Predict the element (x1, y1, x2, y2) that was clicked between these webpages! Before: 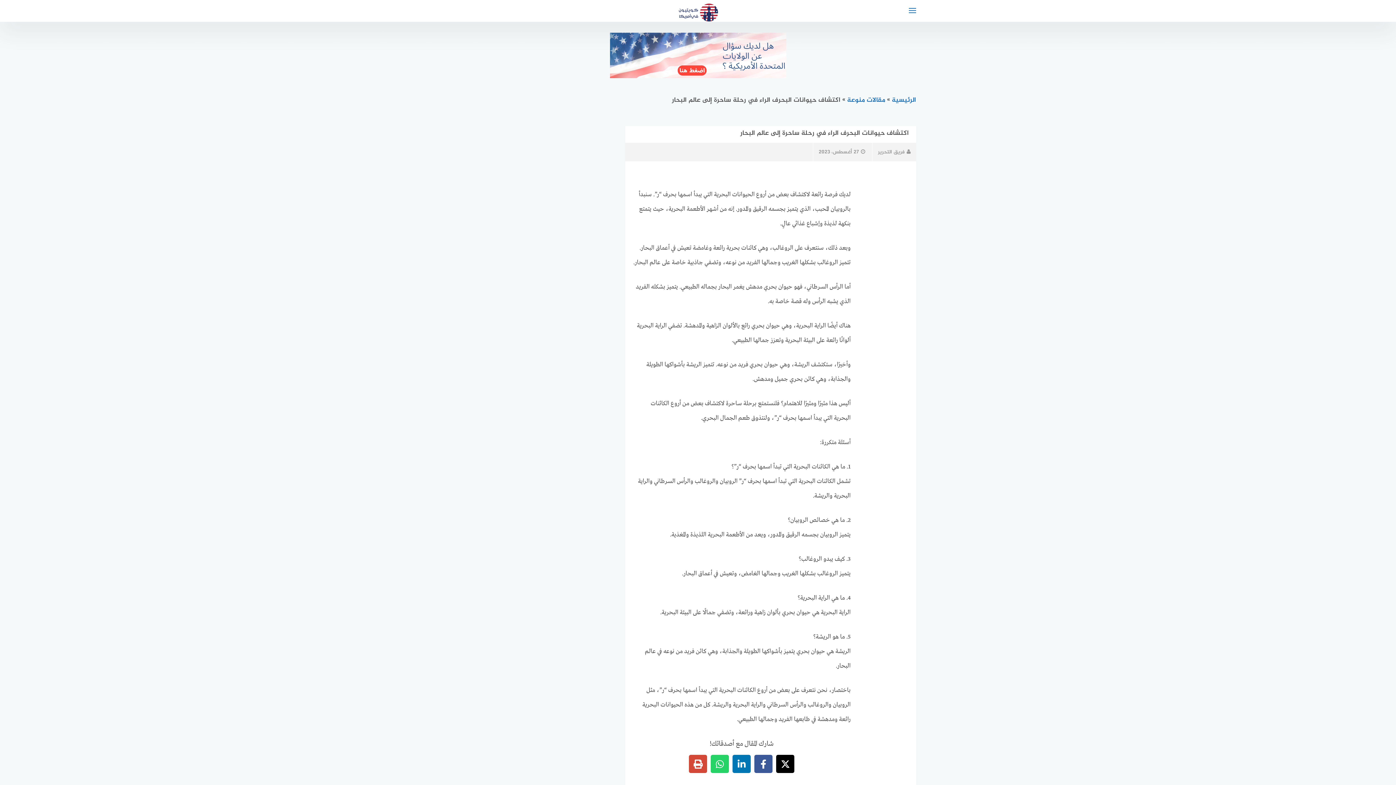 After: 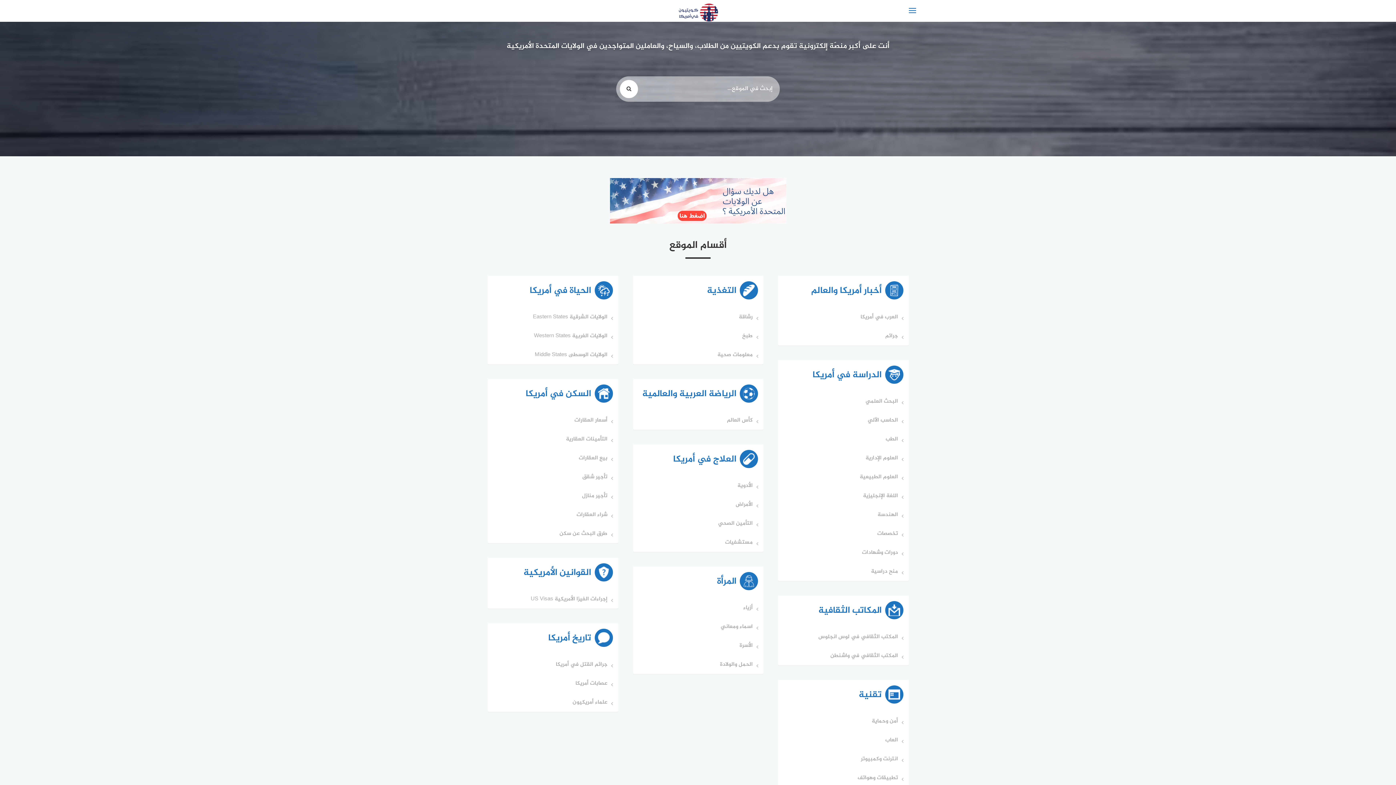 Action: label: الرئيسية bbox: (892, 94, 916, 105)